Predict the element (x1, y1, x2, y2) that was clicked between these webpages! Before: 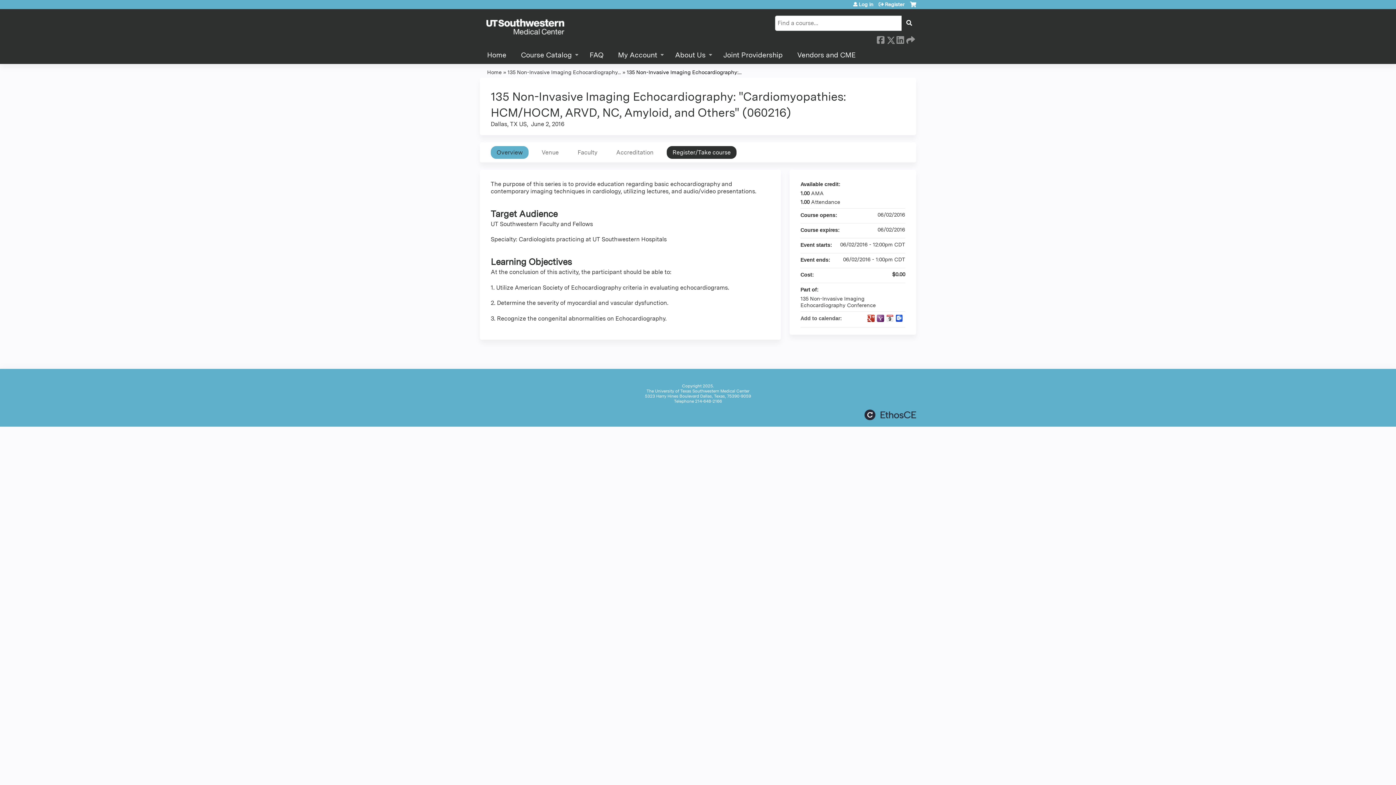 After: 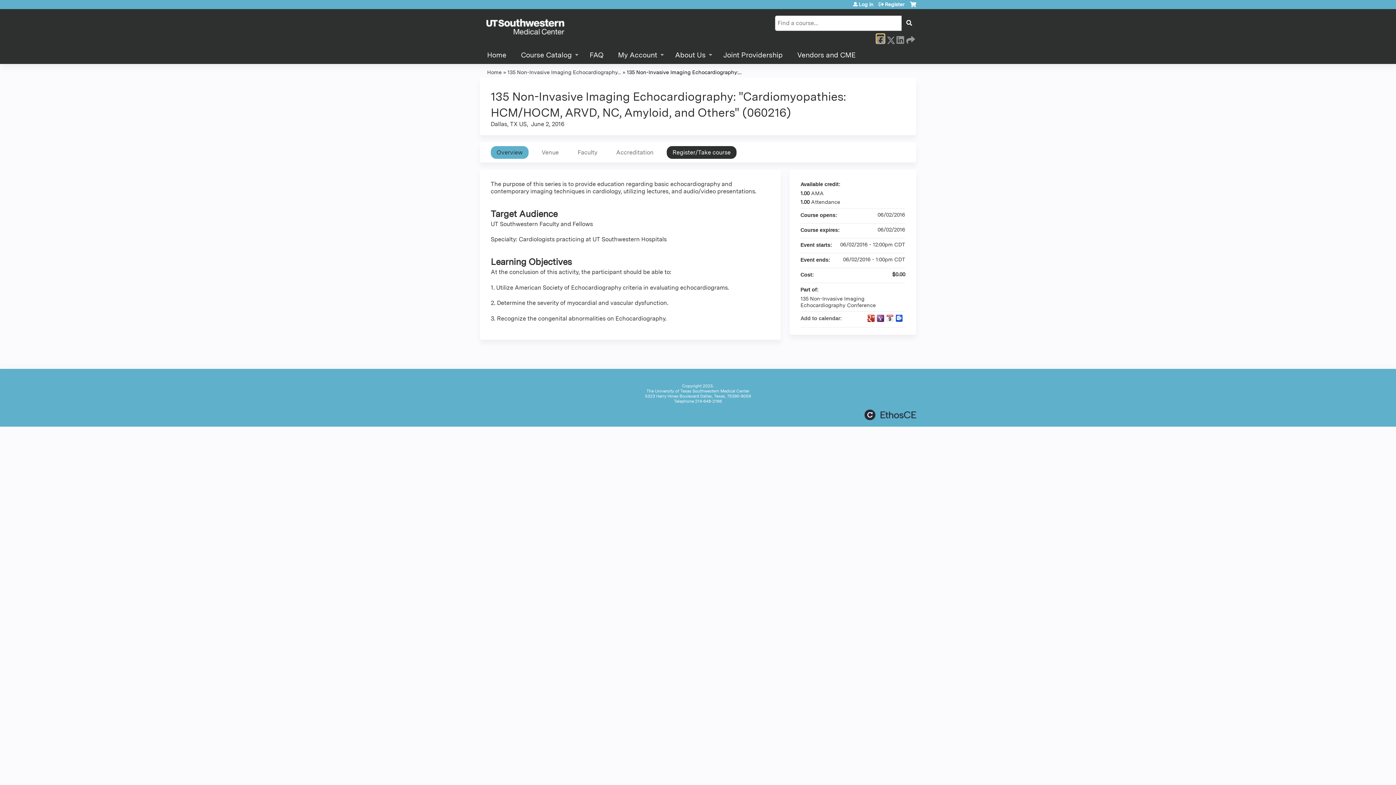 Action: label:  Facebook bbox: (877, 34, 884, 42)